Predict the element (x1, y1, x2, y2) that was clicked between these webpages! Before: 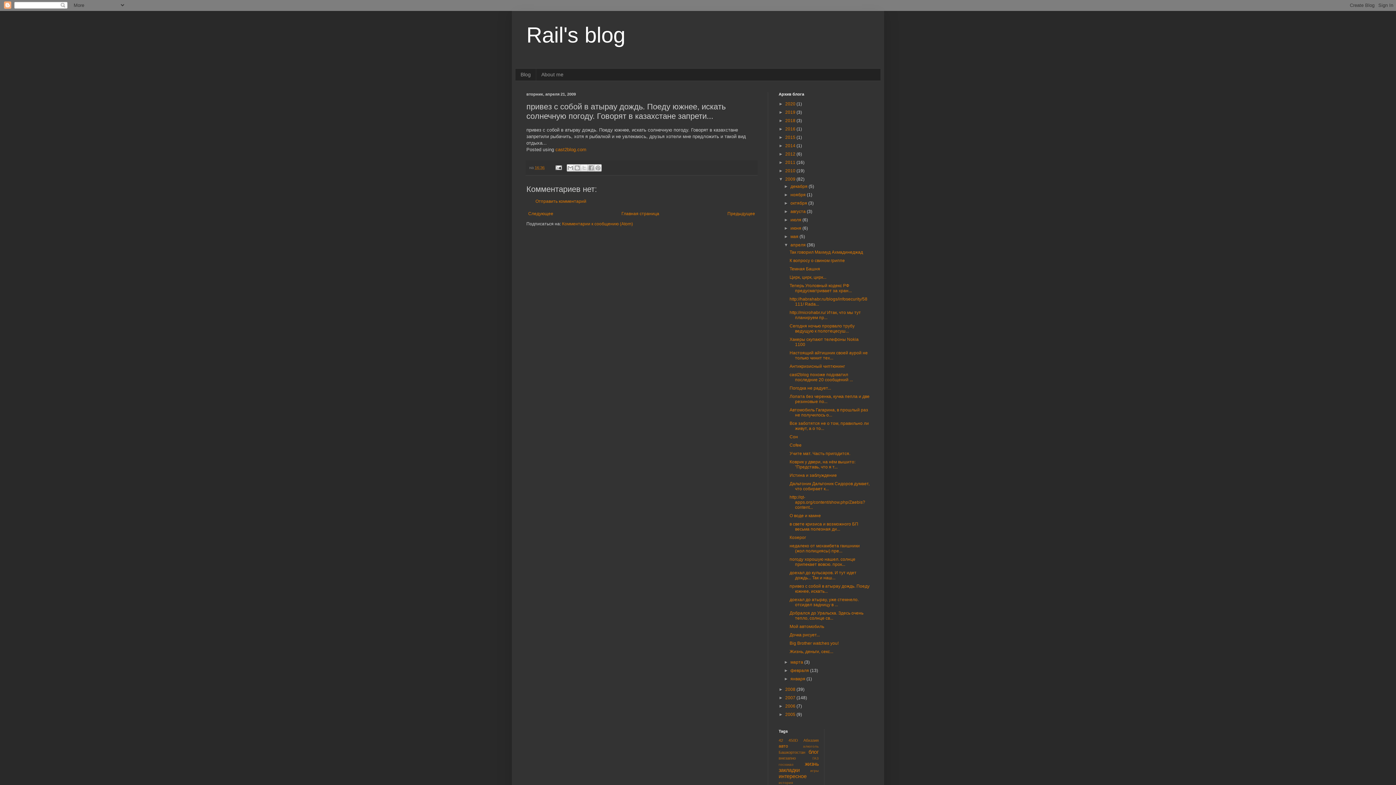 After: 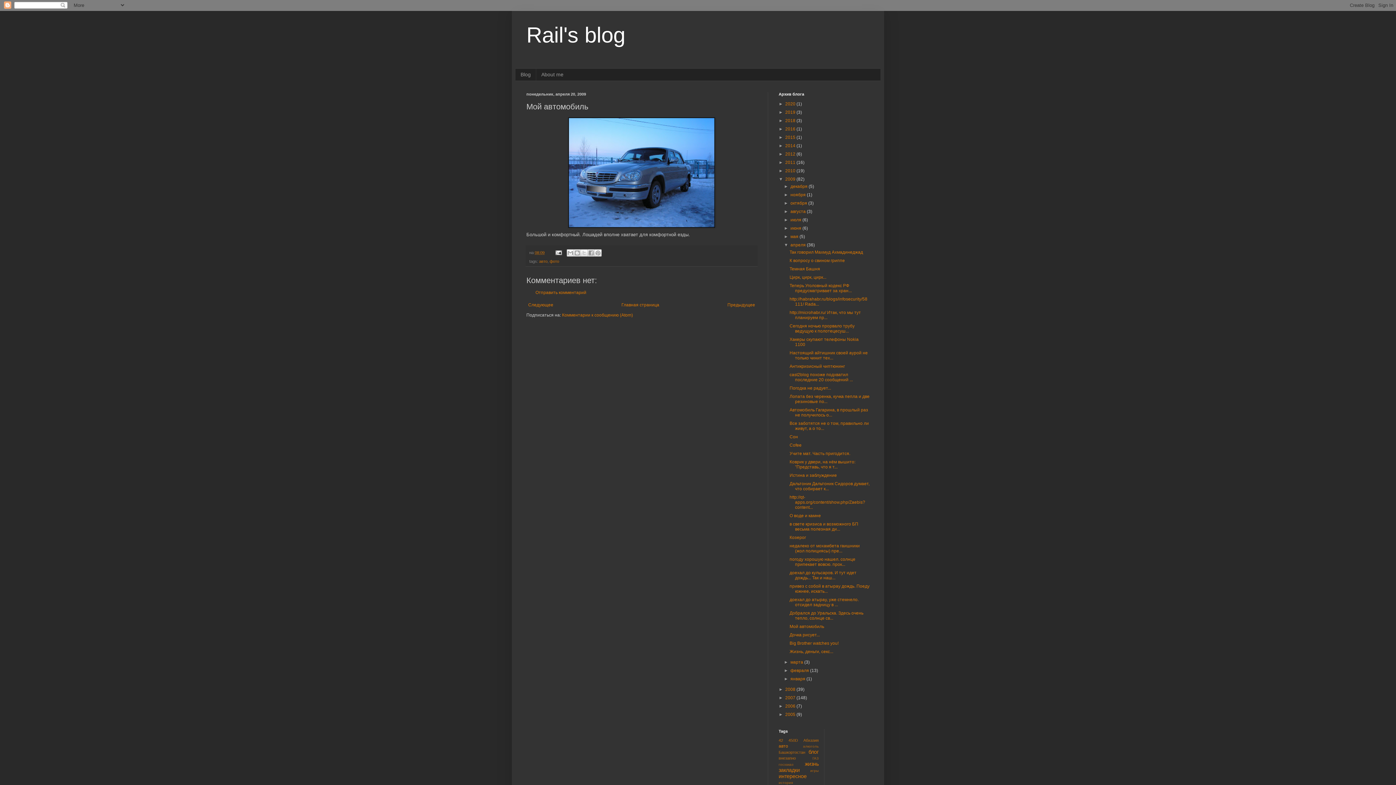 Action: bbox: (789, 624, 824, 629) label: Мой автомобиль